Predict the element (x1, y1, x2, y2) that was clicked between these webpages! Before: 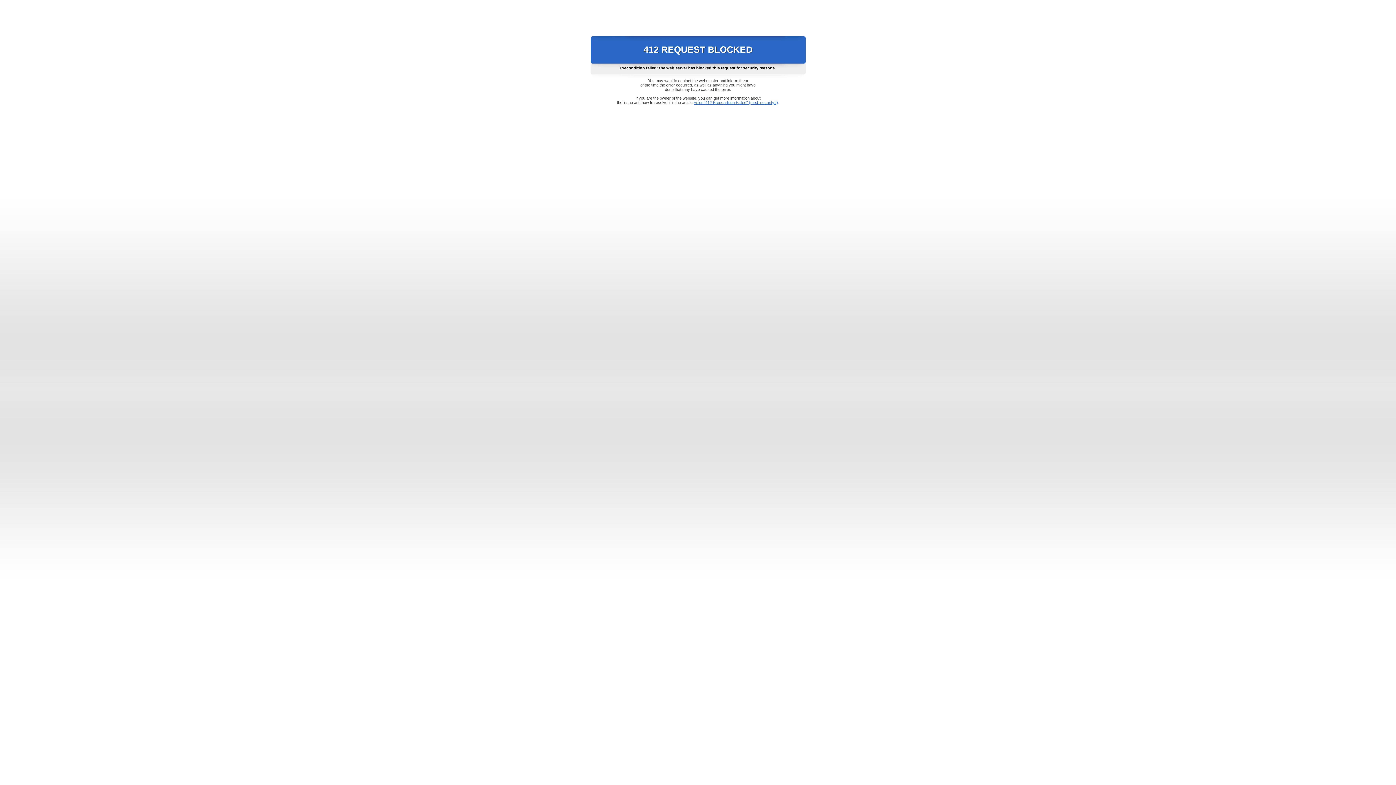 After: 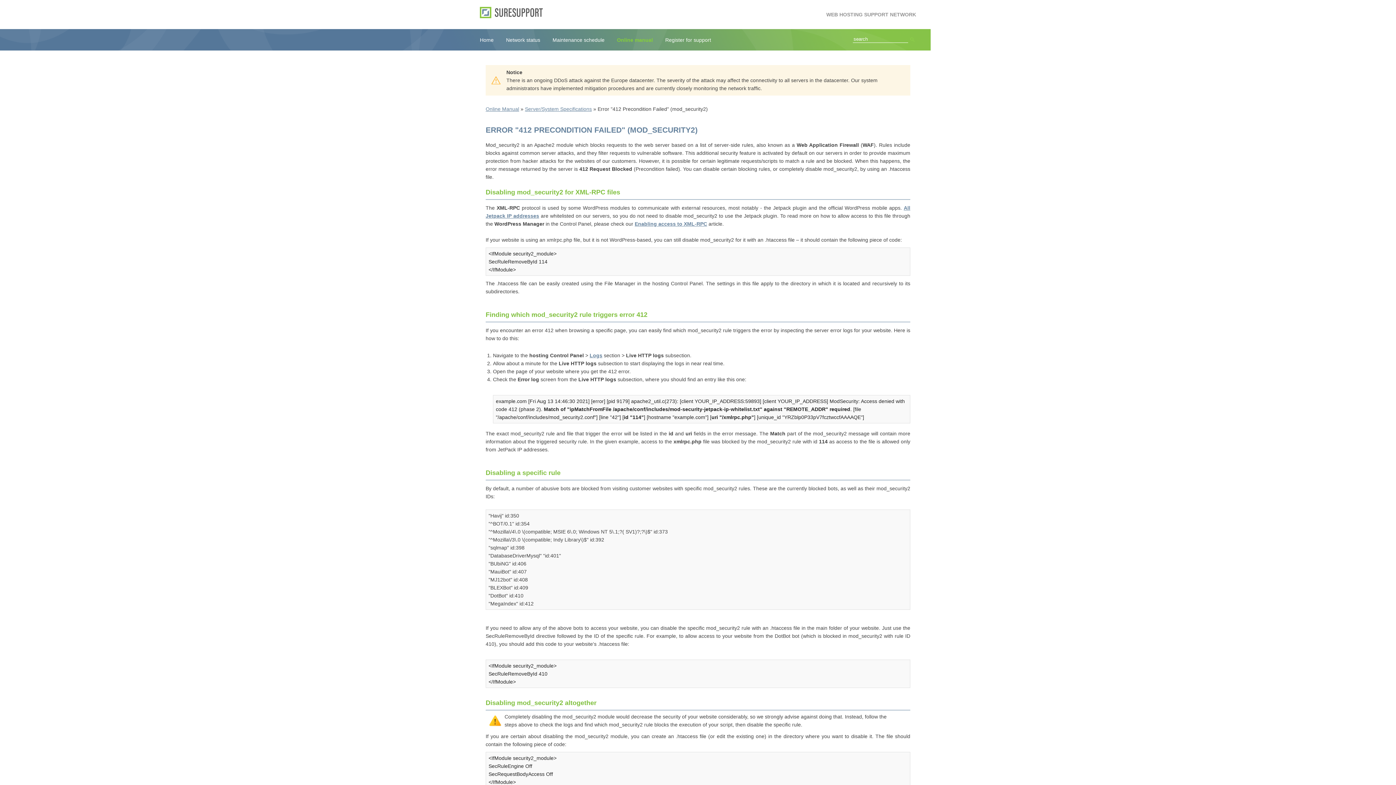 Action: bbox: (693, 100, 778, 104) label: Error "412 Precondition Failed" (mod_security2)